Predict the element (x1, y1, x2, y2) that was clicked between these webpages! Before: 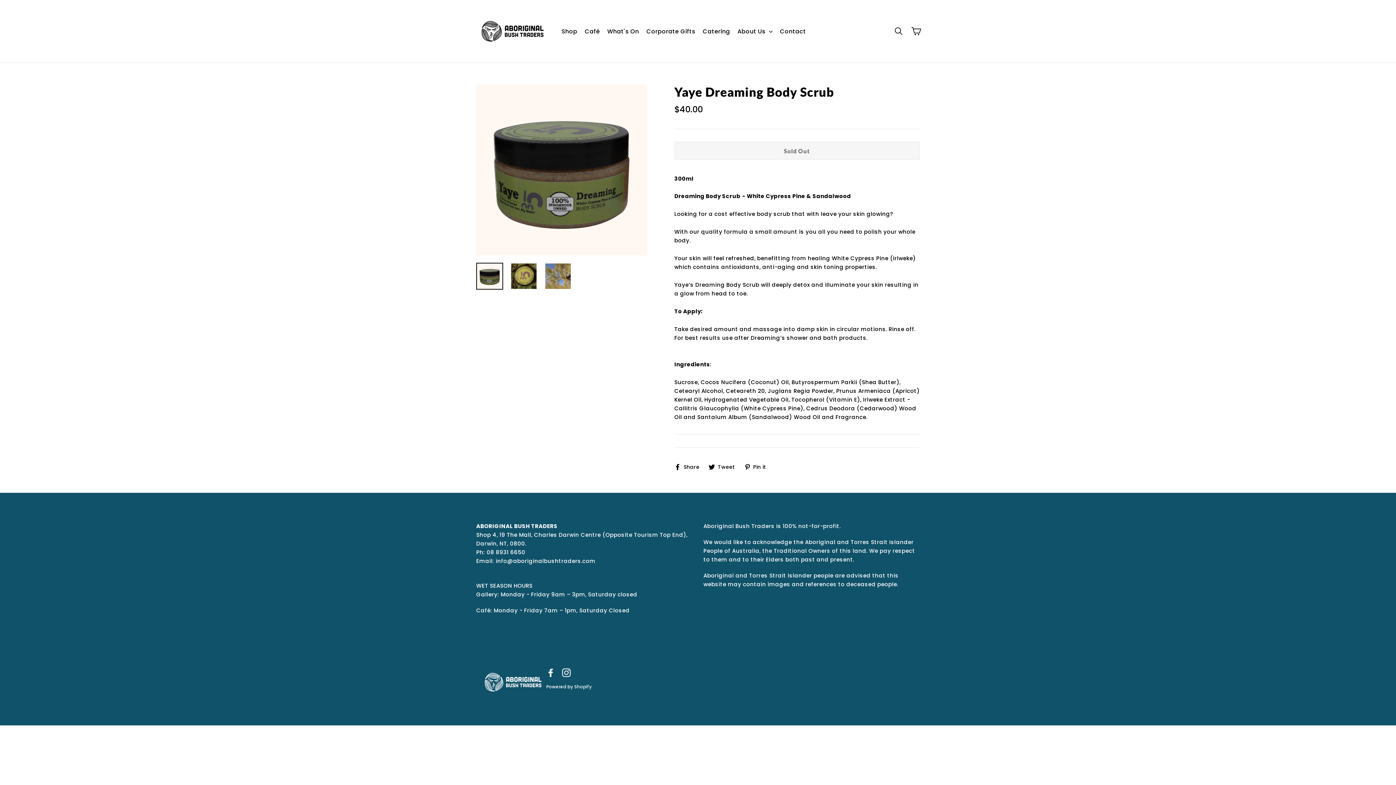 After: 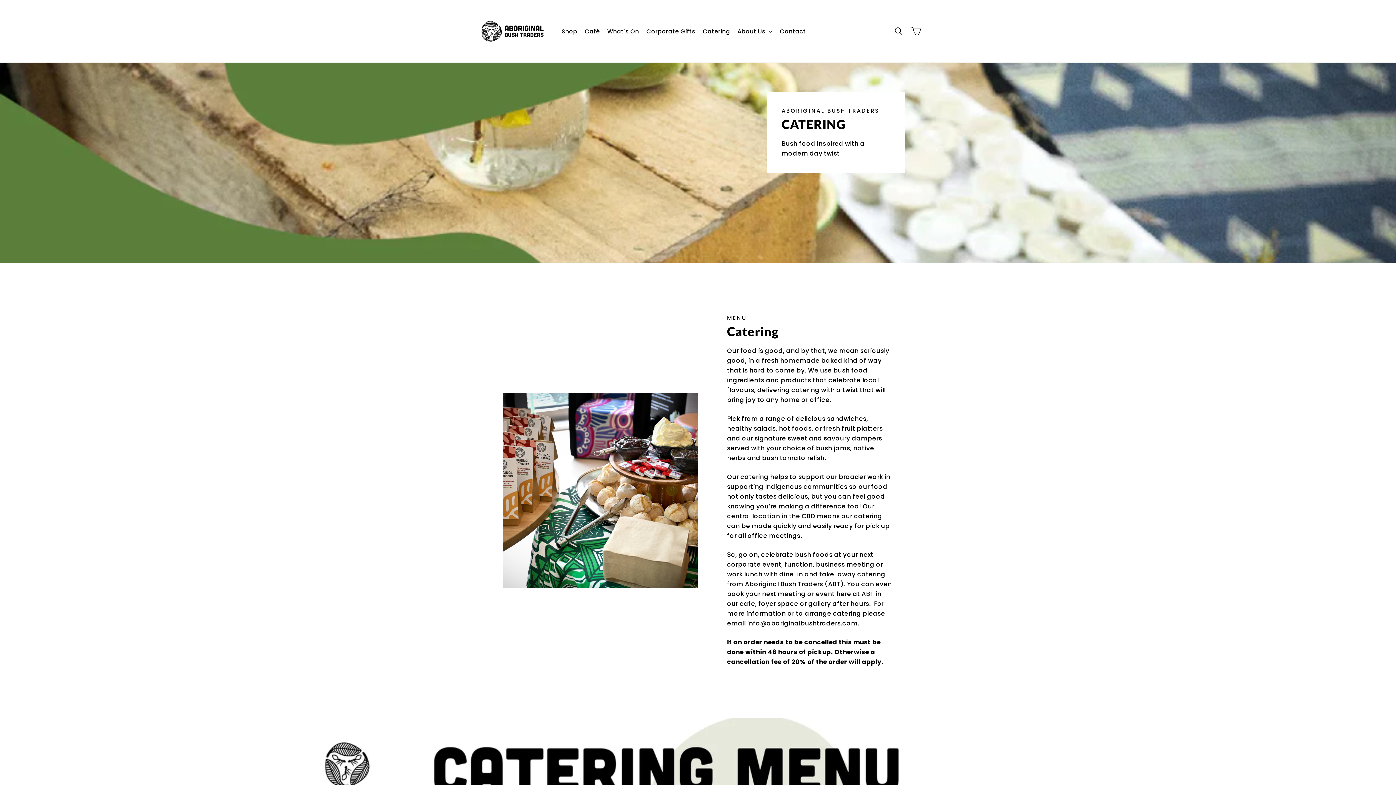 Action: label: Catering bbox: (700, 24, 733, 38)